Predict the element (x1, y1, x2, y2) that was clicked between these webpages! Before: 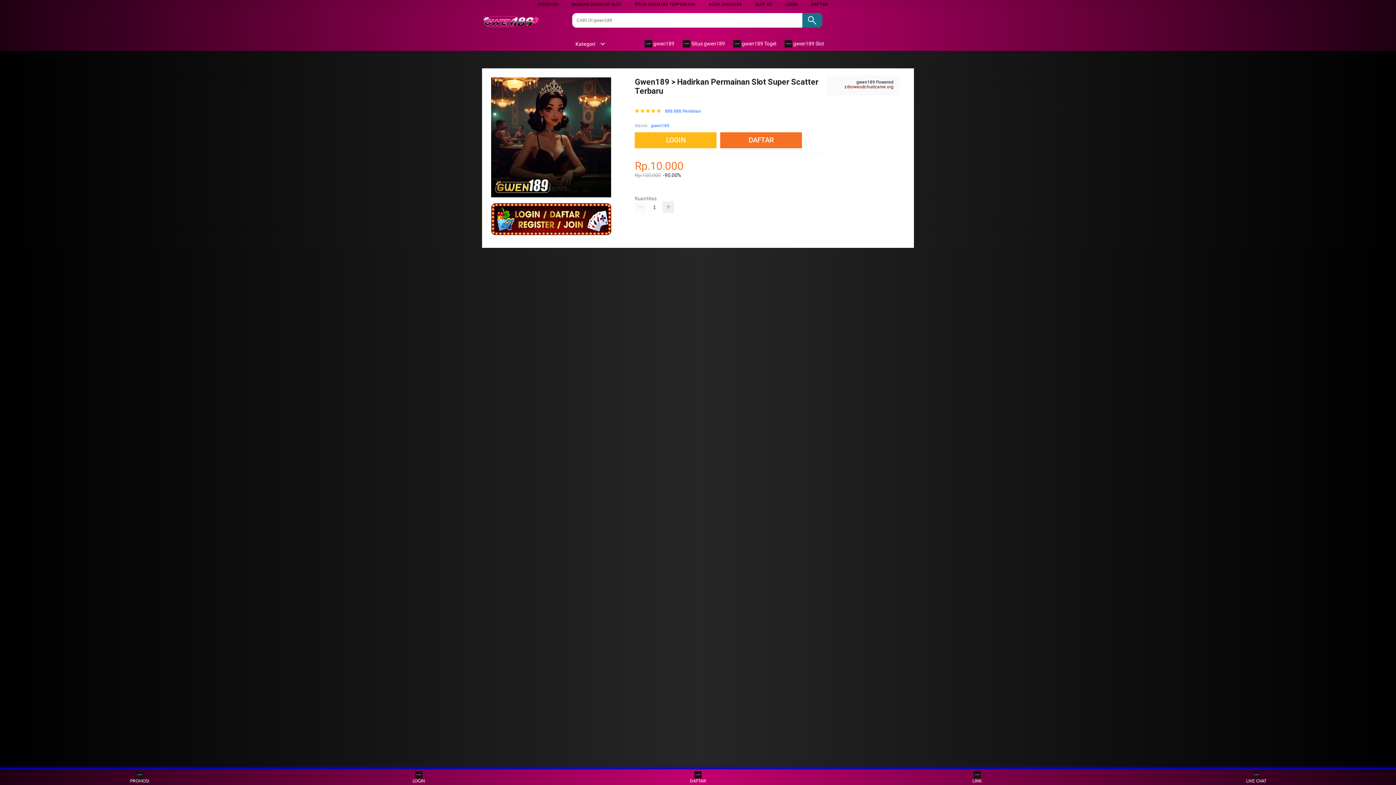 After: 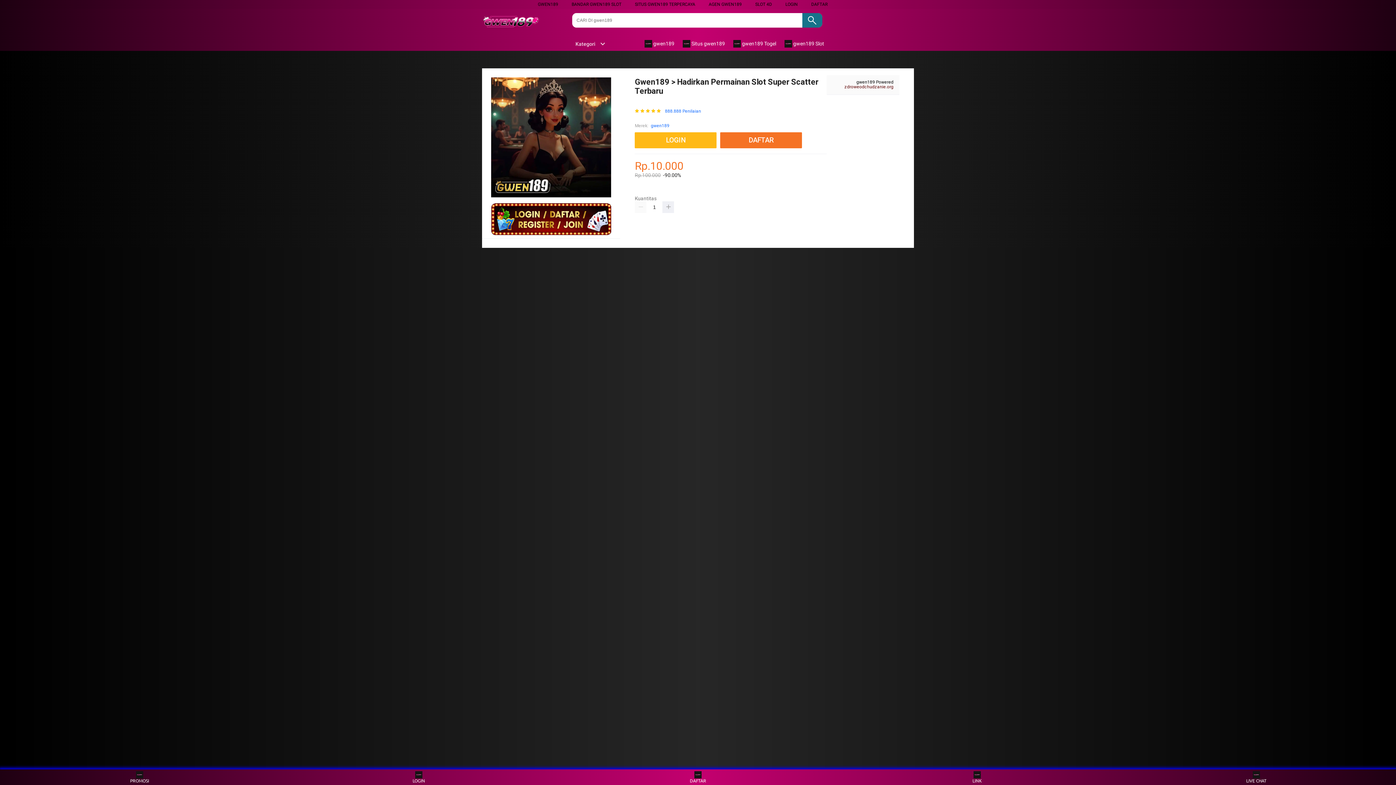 Action: label: GWEN189 bbox: (538, 1, 558, 6)